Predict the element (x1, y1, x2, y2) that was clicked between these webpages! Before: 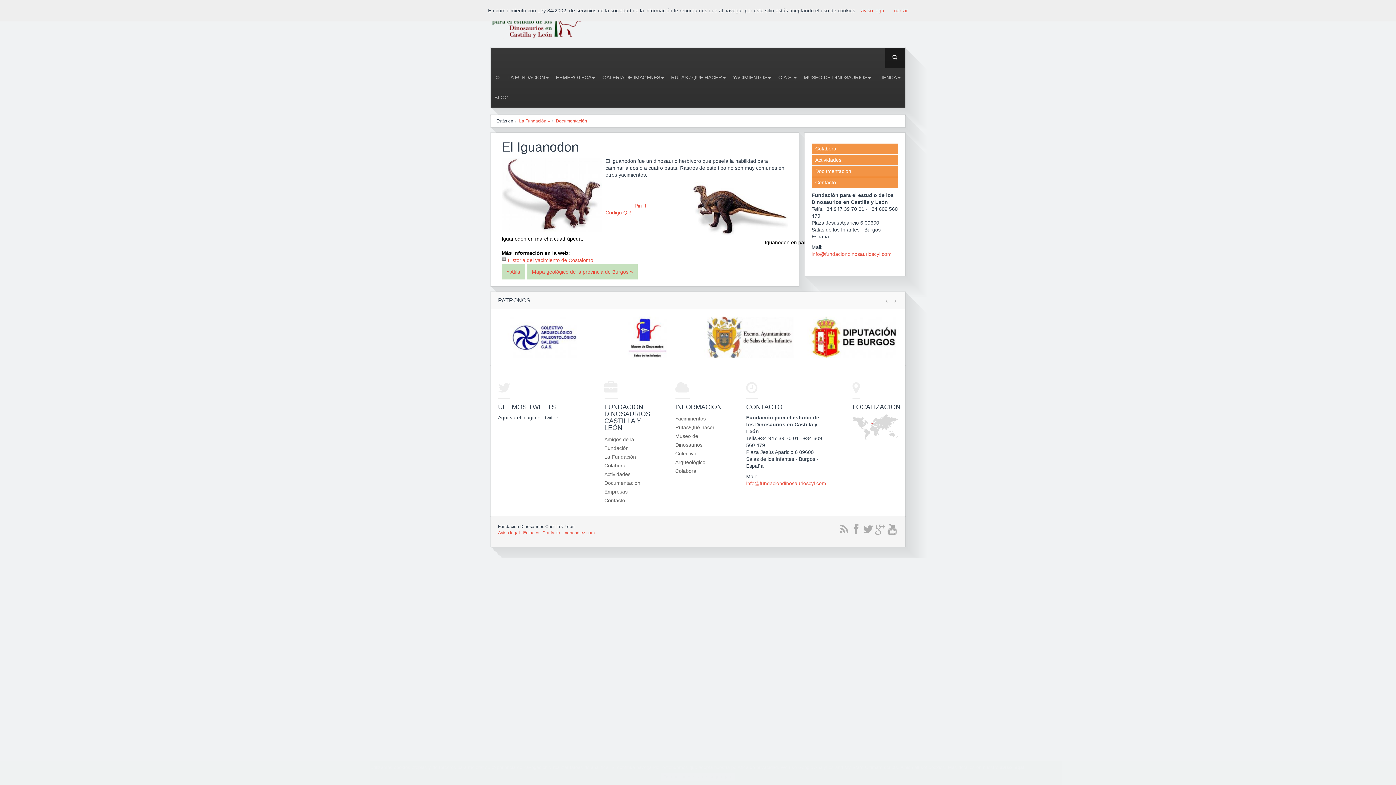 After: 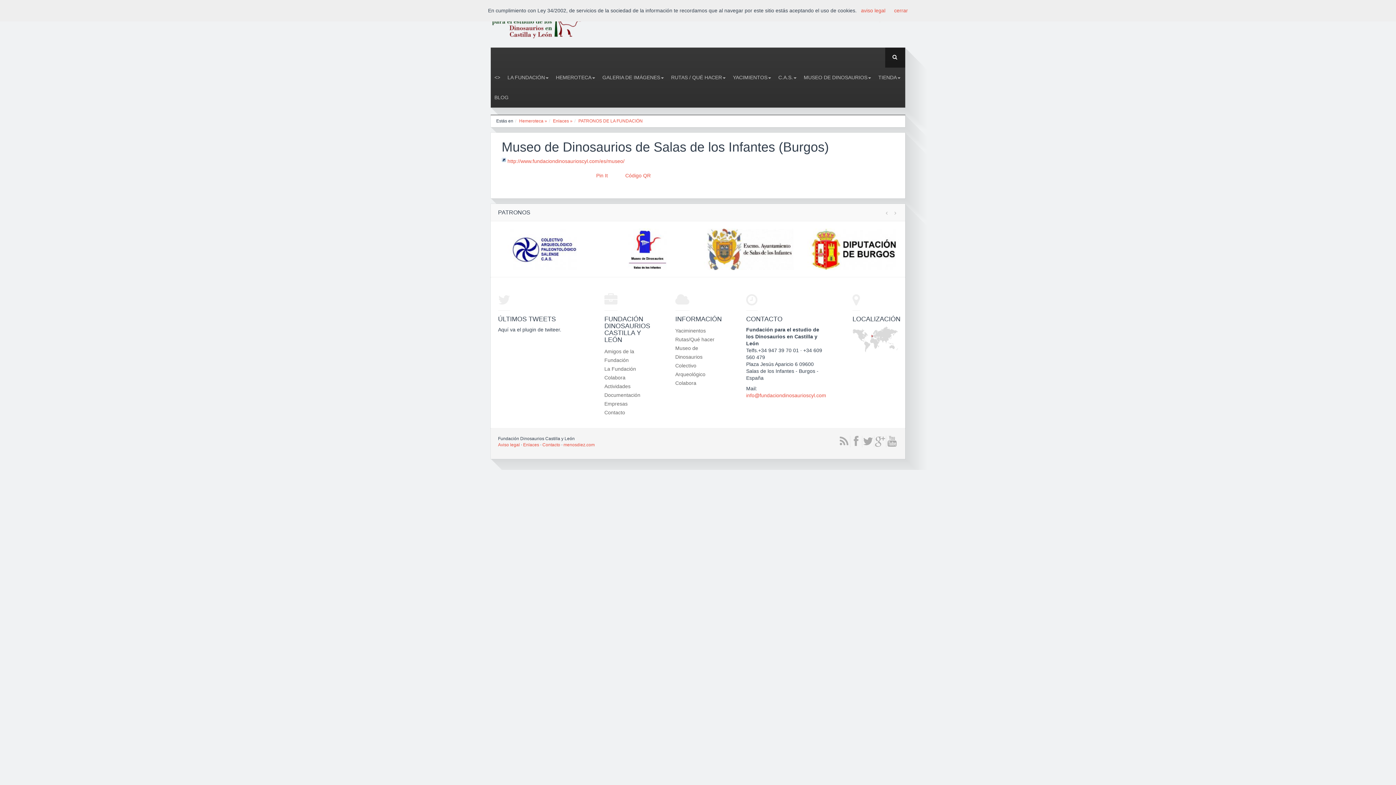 Action: bbox: (594, 333, 698, 339)